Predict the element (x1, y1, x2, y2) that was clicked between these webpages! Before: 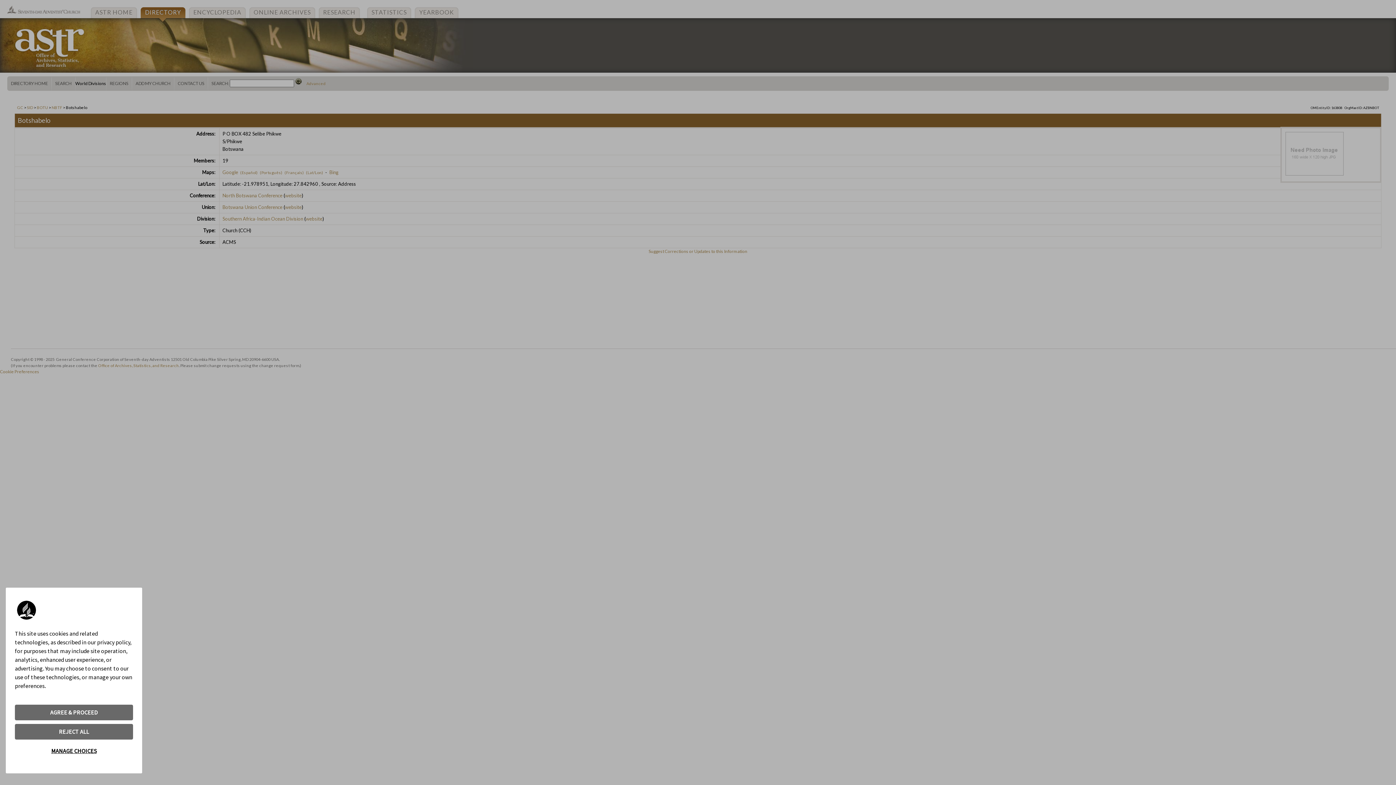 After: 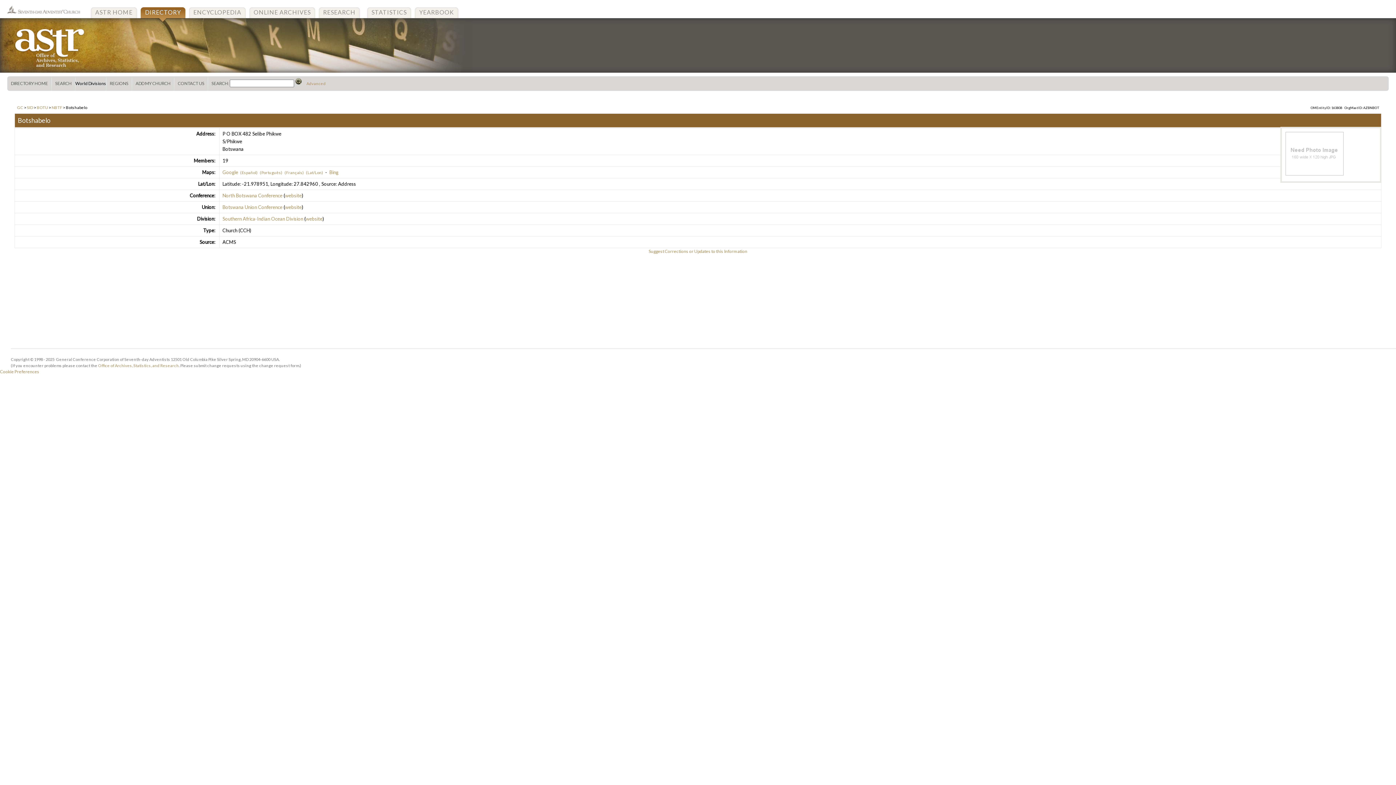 Action: bbox: (14, 724, 133, 740) label: REJECT ALL